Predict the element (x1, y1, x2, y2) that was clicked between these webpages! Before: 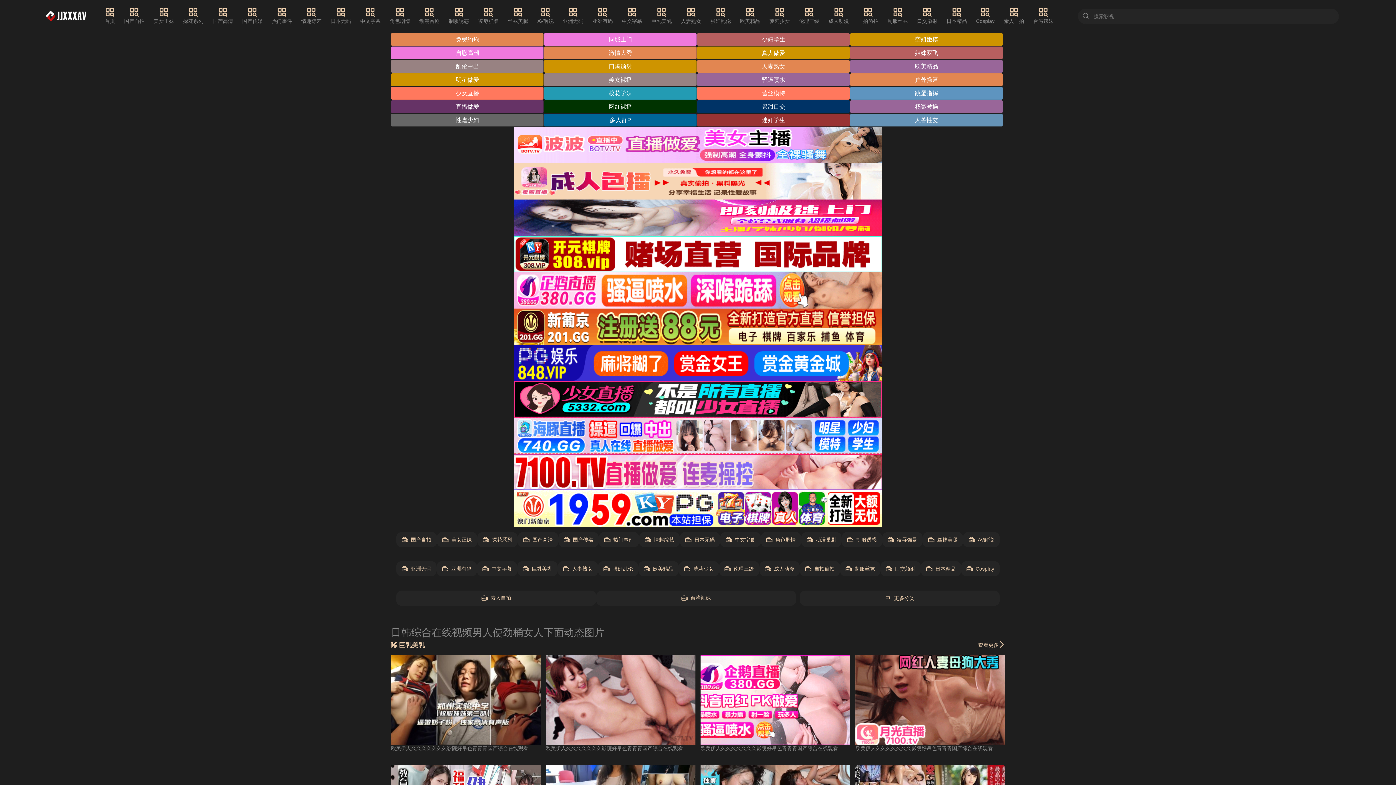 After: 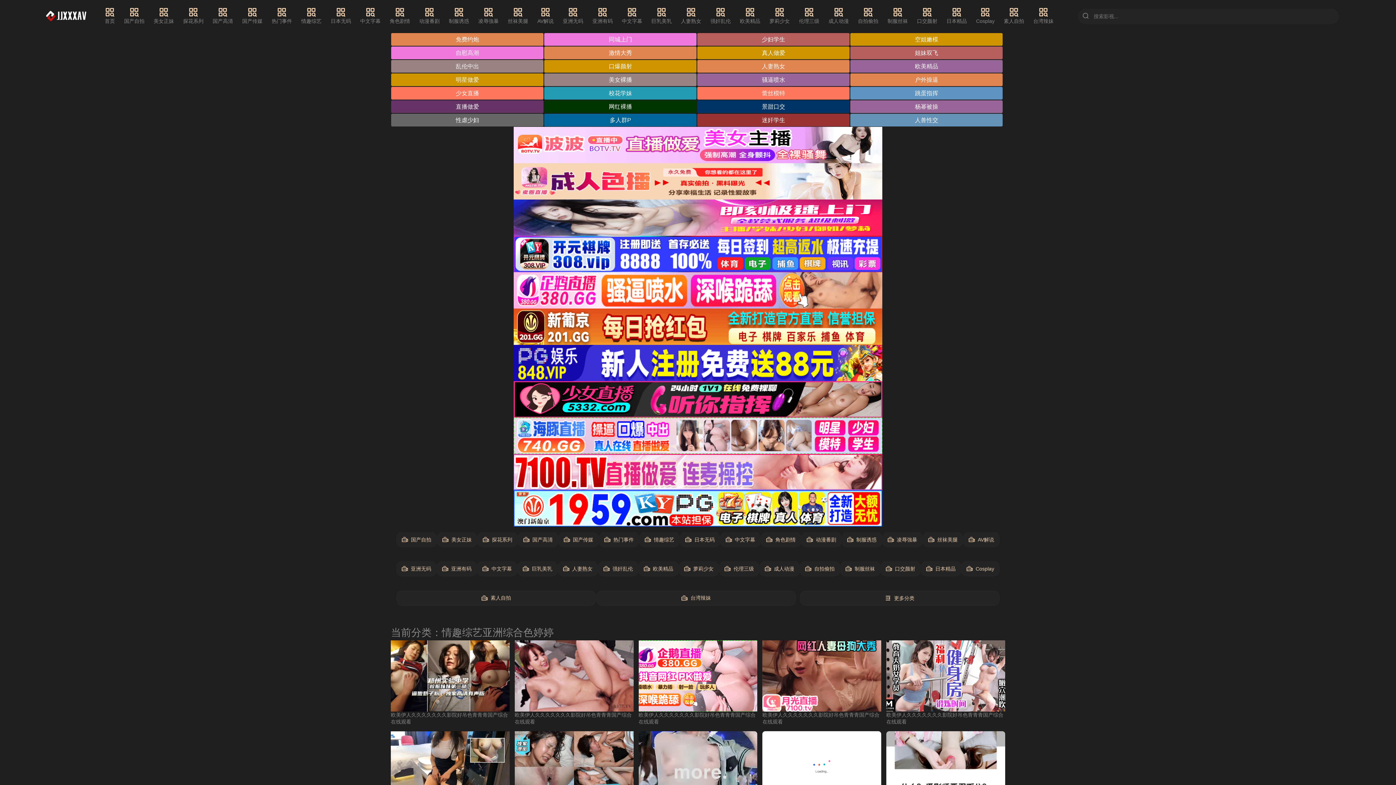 Action: label: 情趣综艺 bbox: (301, 7, 321, 25)